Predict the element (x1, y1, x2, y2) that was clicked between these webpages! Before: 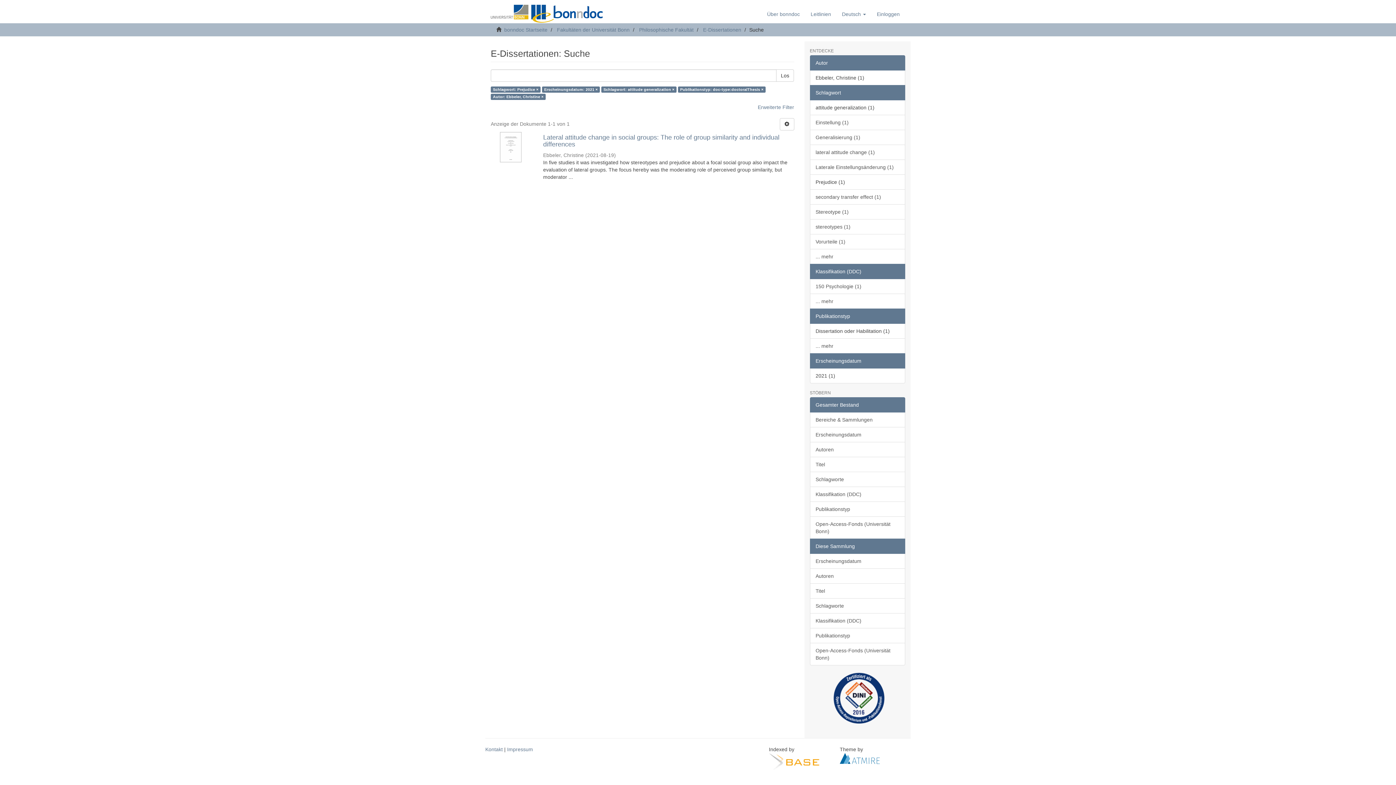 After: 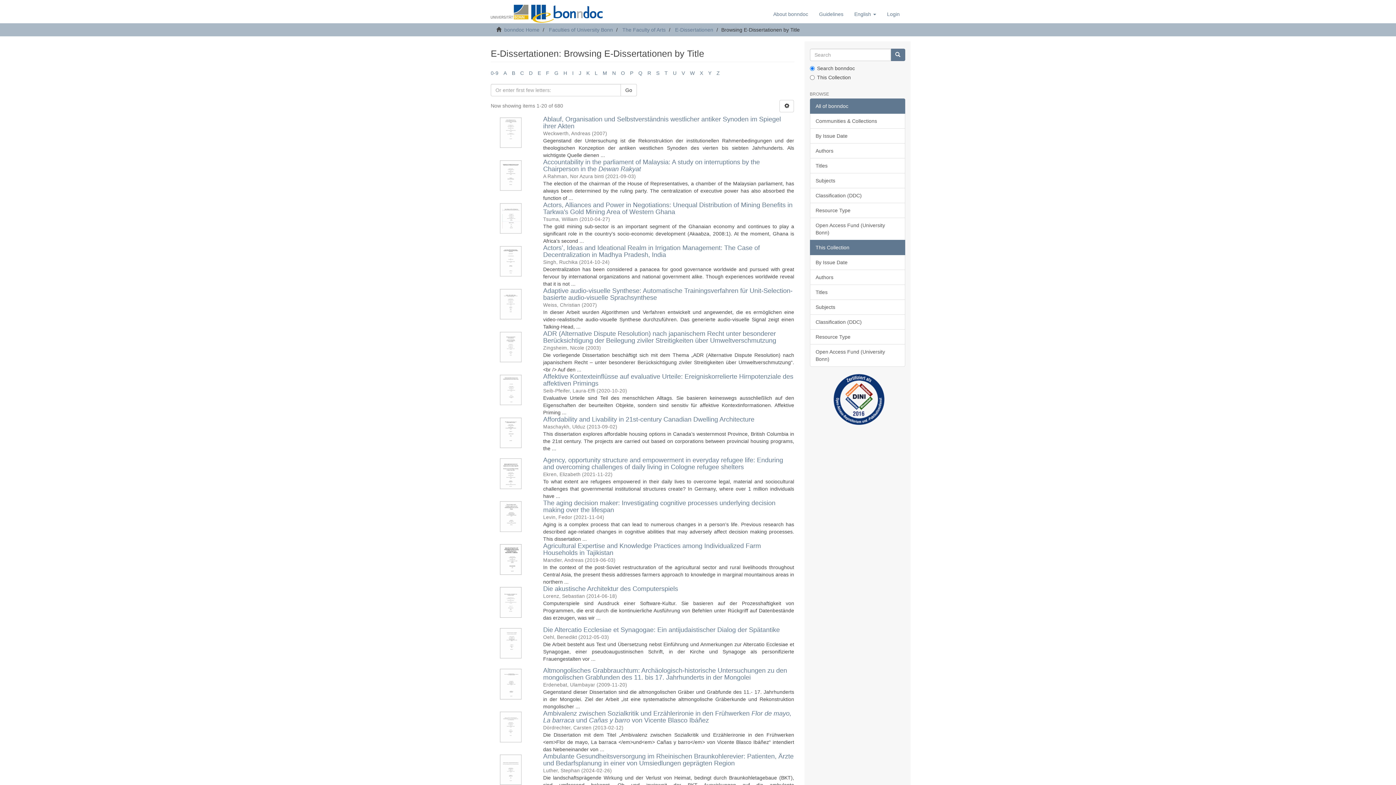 Action: bbox: (810, 583, 905, 598) label: Titel